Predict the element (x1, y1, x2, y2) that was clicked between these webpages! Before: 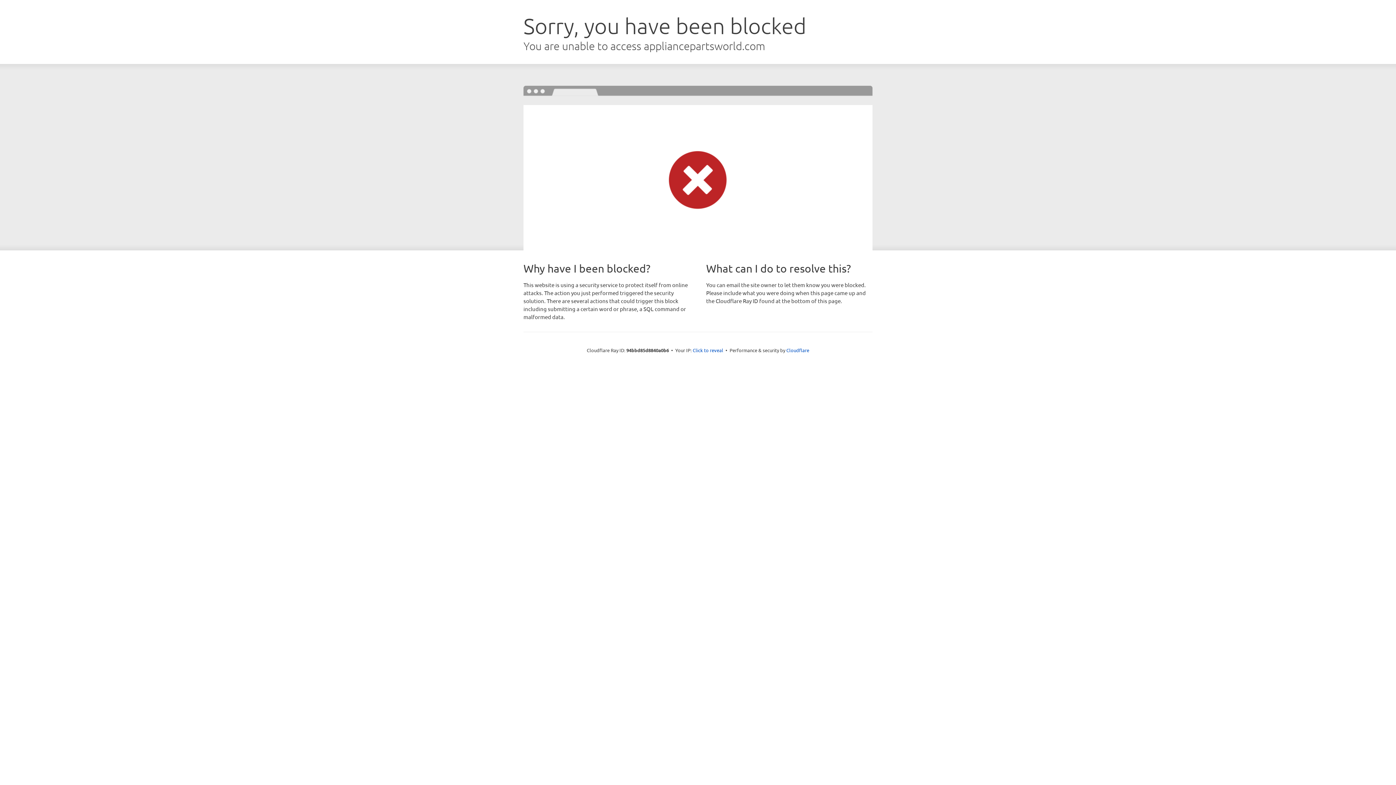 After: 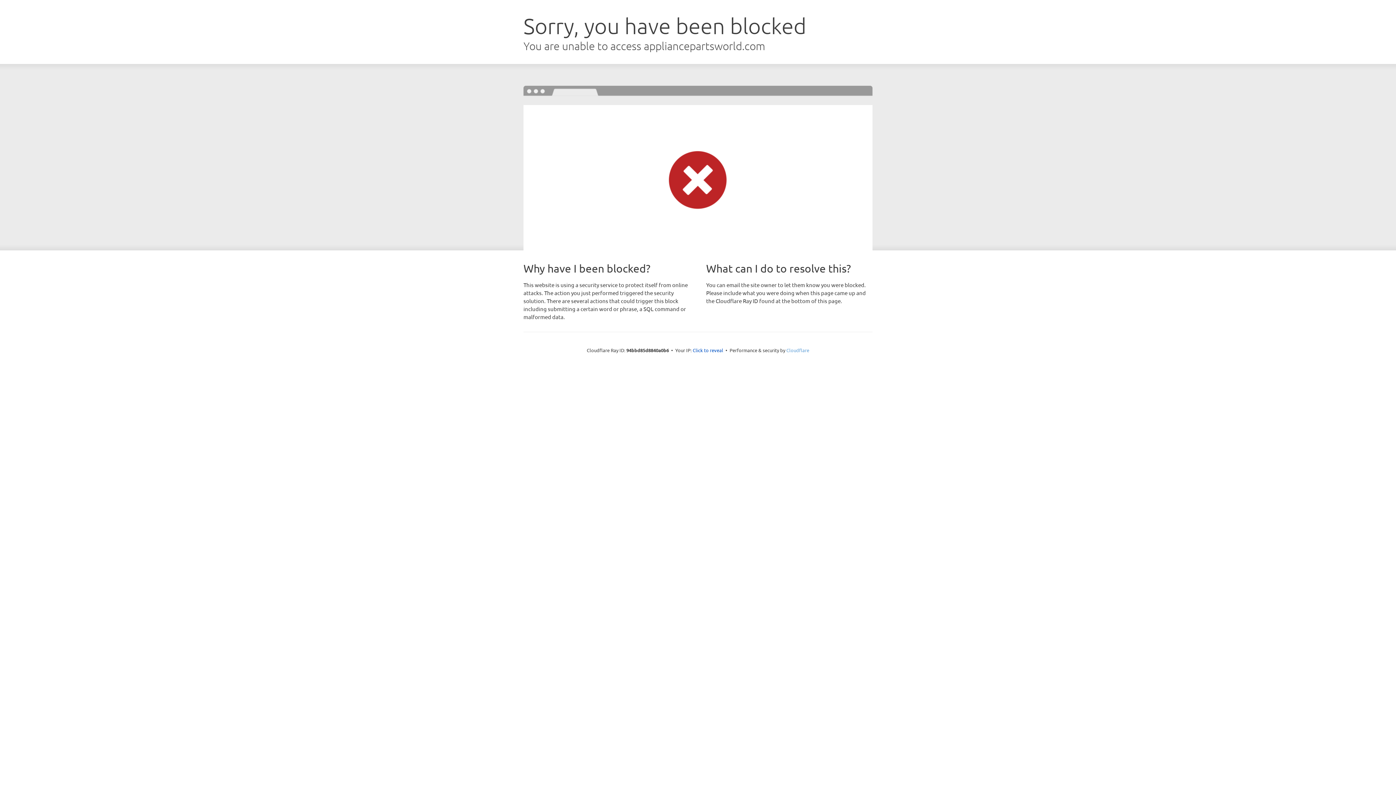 Action: bbox: (786, 347, 809, 353) label: Cloudflare